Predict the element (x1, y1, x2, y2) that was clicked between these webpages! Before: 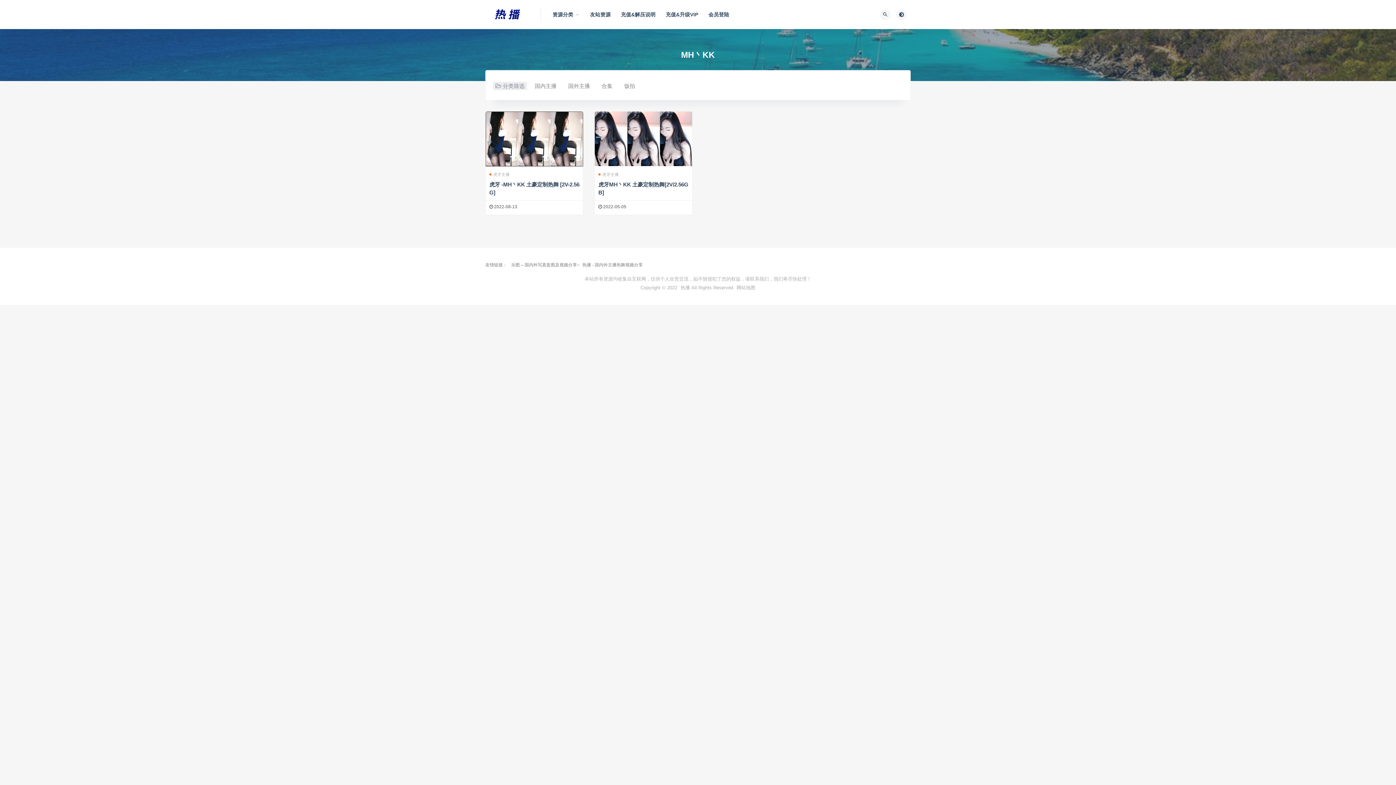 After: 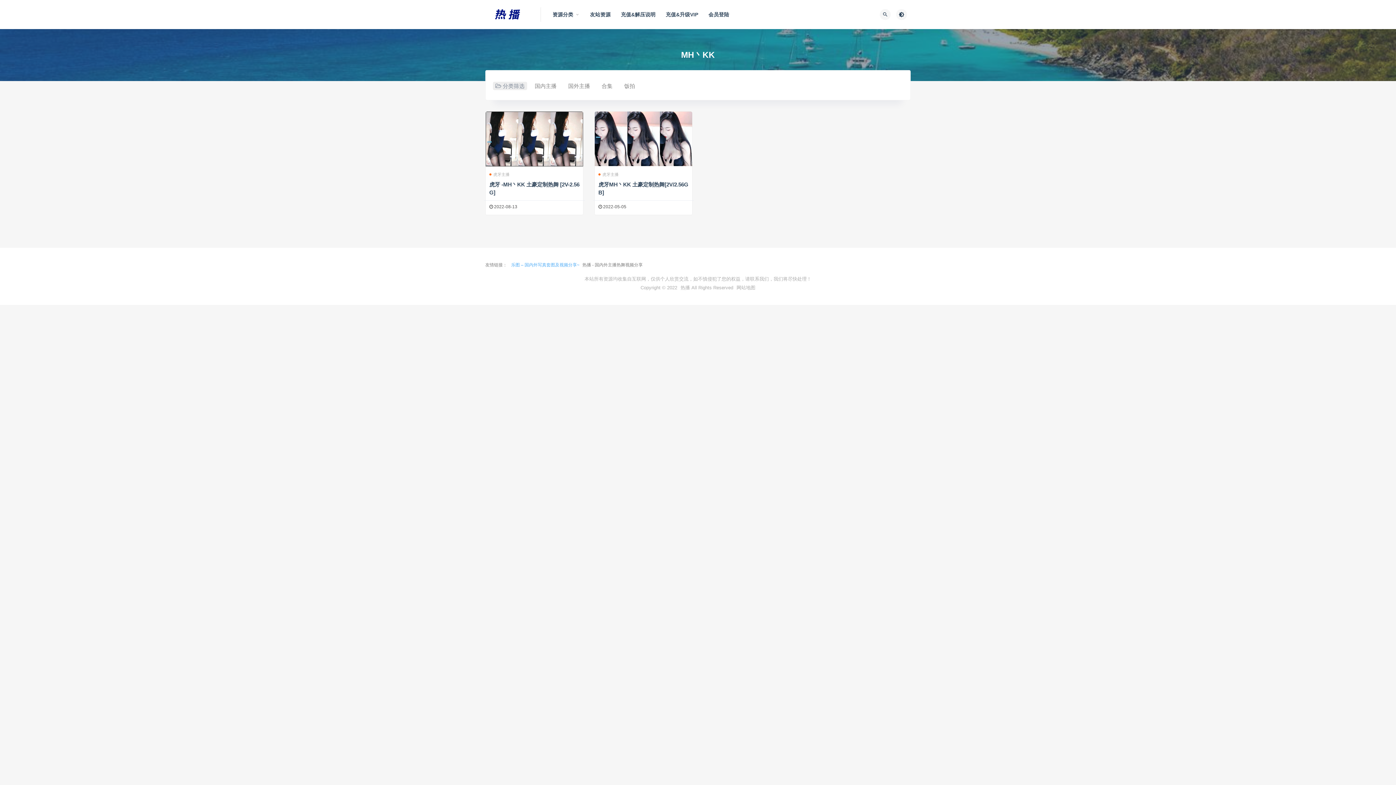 Action: bbox: (511, 262, 579, 267) label: 乐图 – 国内外写真套图及视频分享~